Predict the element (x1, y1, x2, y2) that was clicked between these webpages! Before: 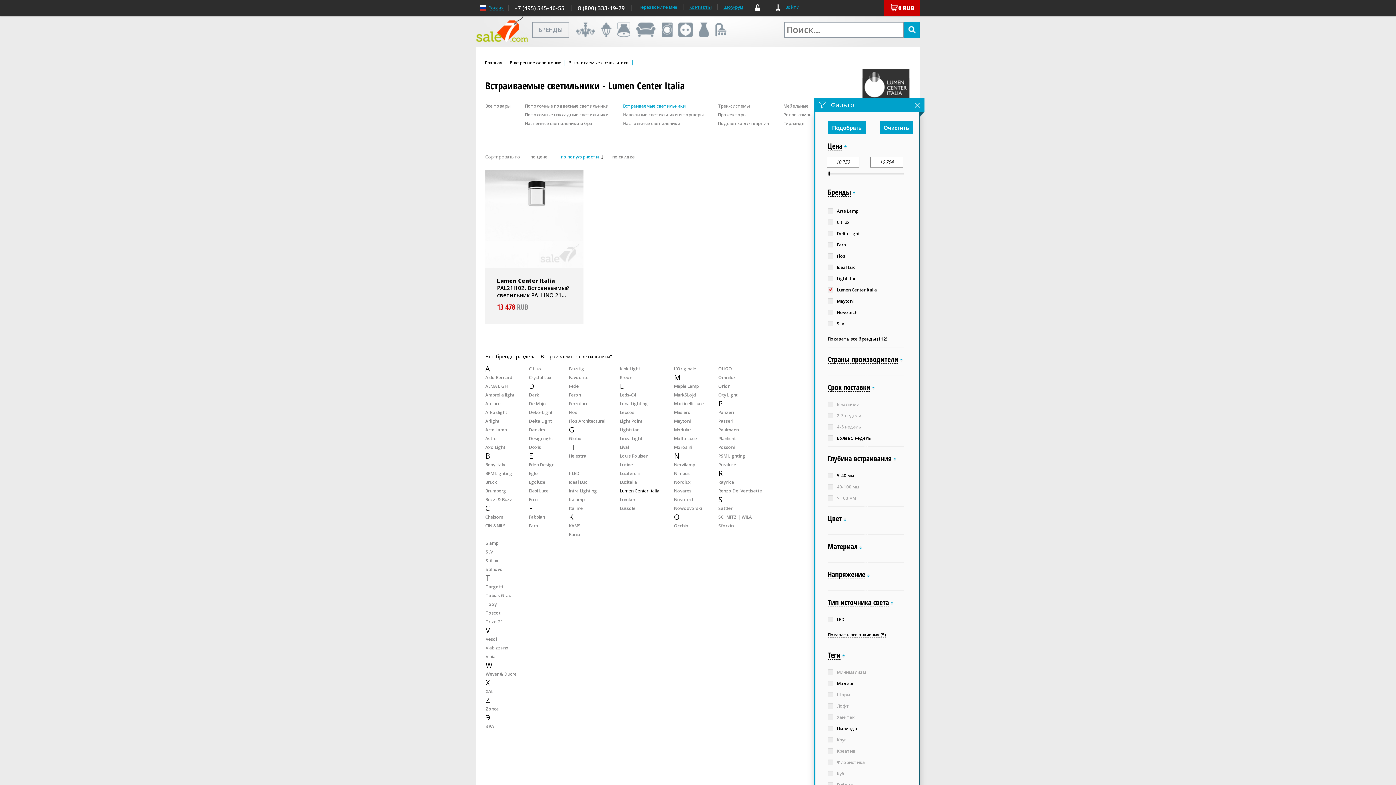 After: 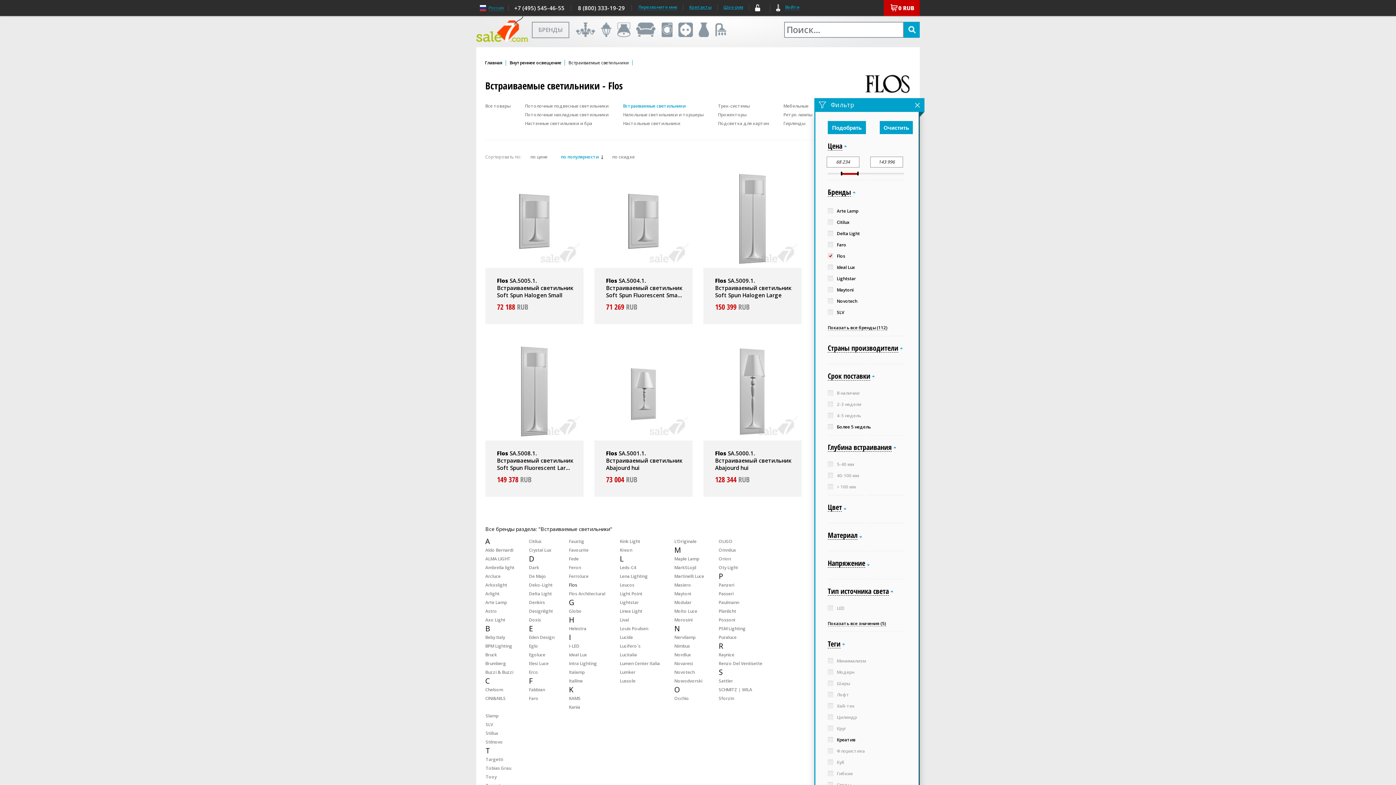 Action: label: Flos bbox: (569, 408, 605, 417)